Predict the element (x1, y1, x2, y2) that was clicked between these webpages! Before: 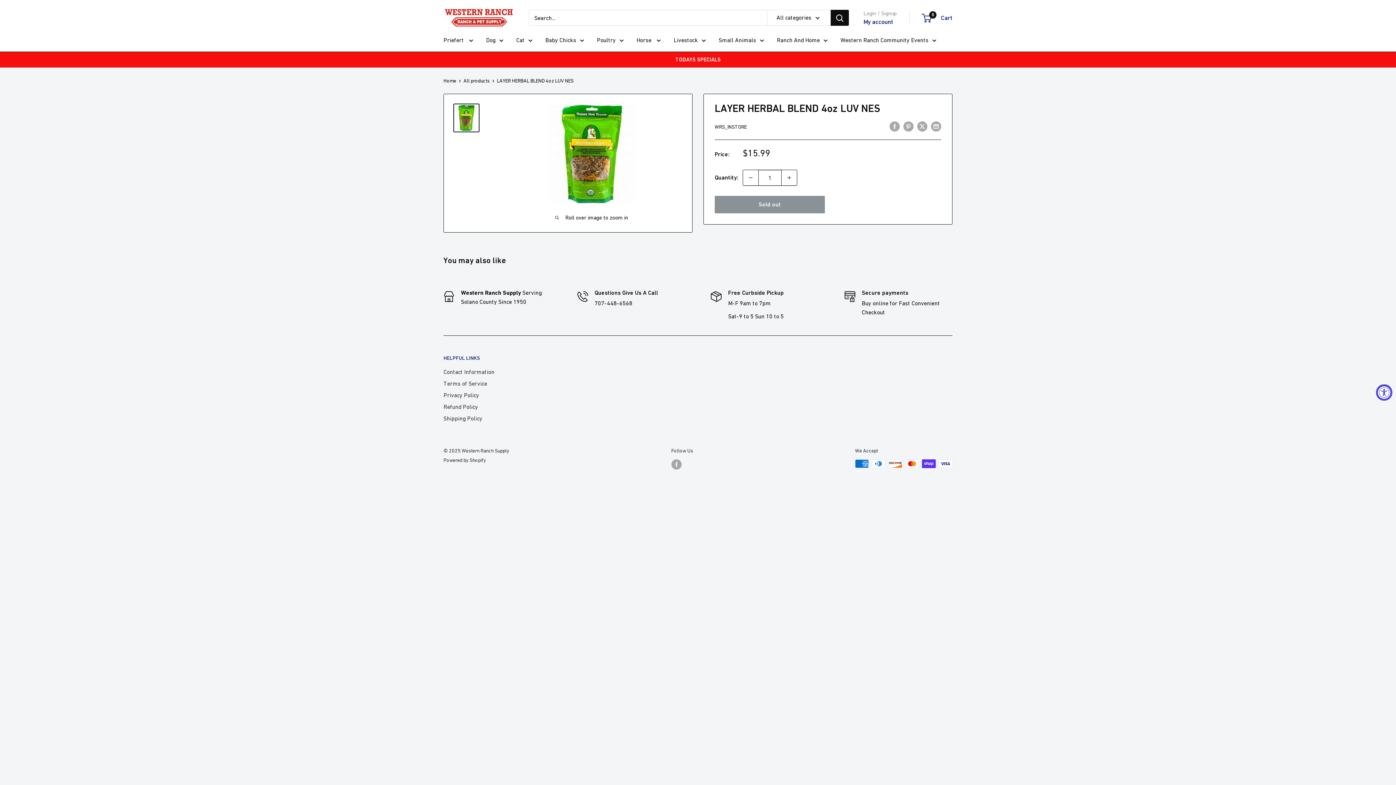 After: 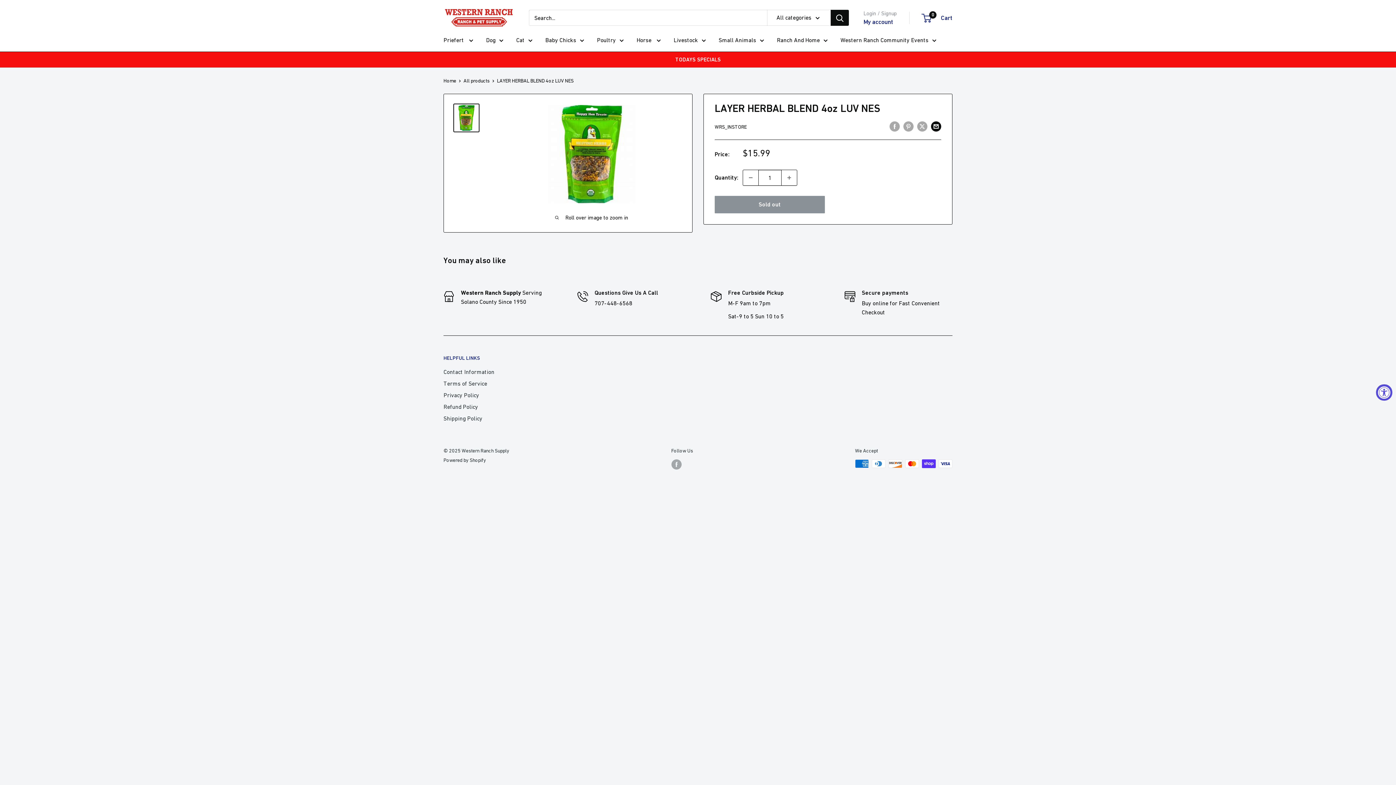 Action: label: Share by email bbox: (931, 120, 941, 131)